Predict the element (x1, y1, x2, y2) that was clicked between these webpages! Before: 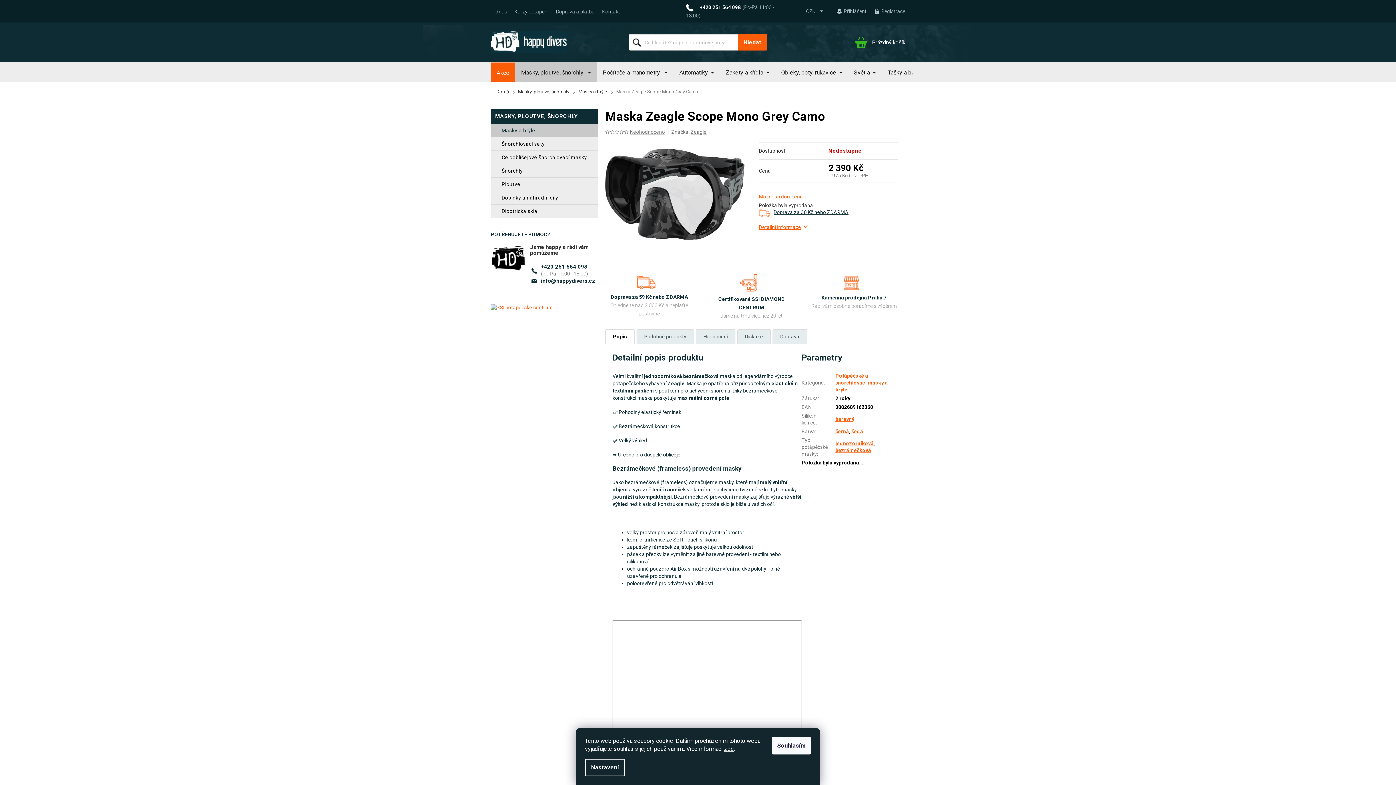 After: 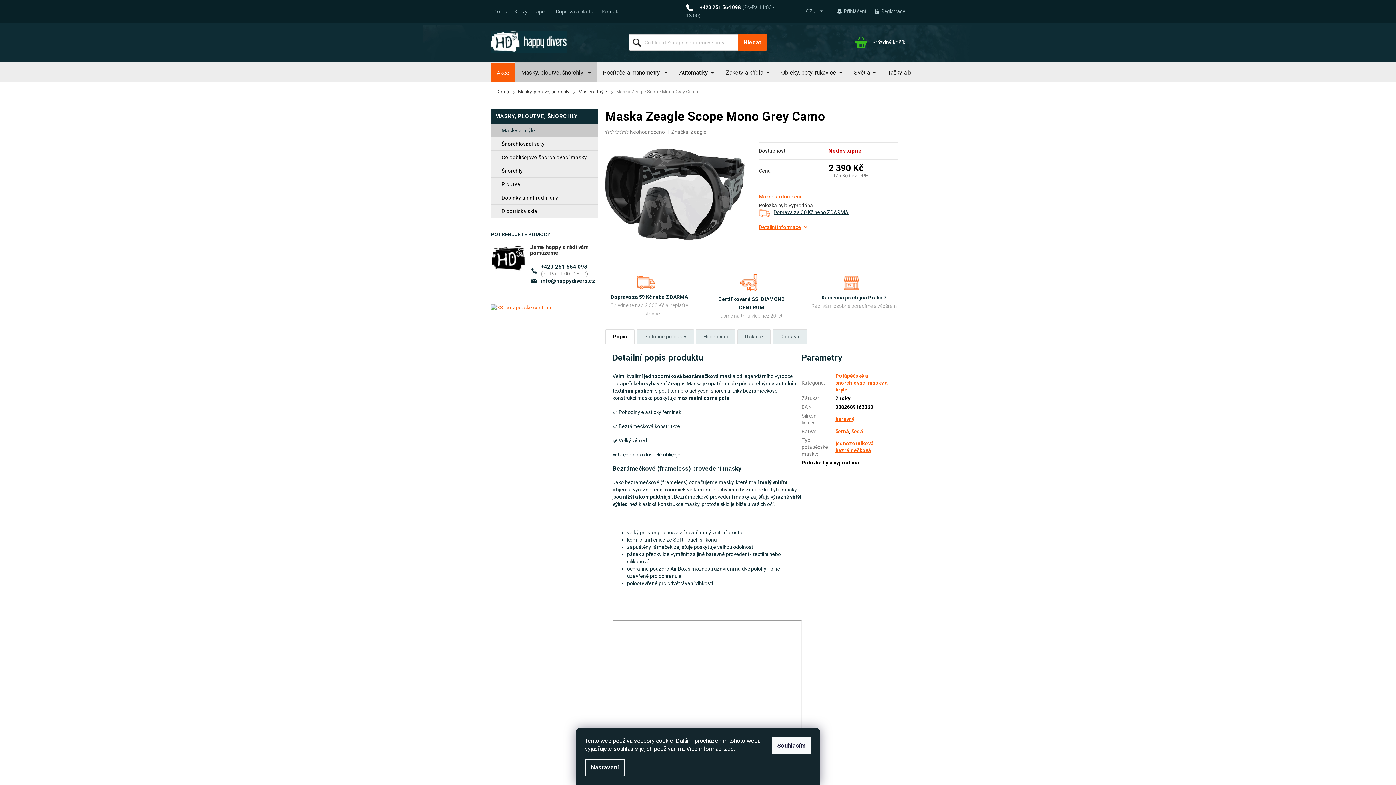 Action: label: zde bbox: (724, 745, 734, 752)